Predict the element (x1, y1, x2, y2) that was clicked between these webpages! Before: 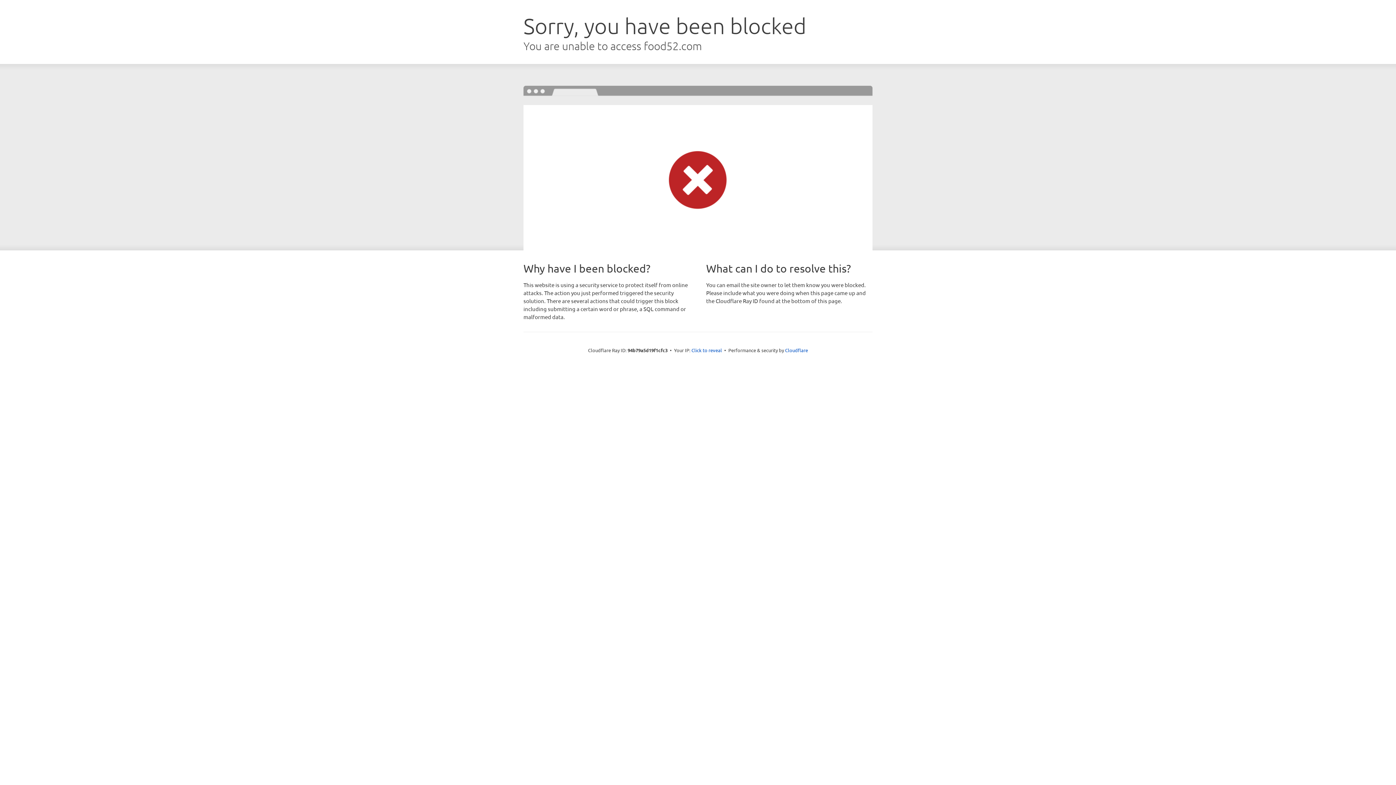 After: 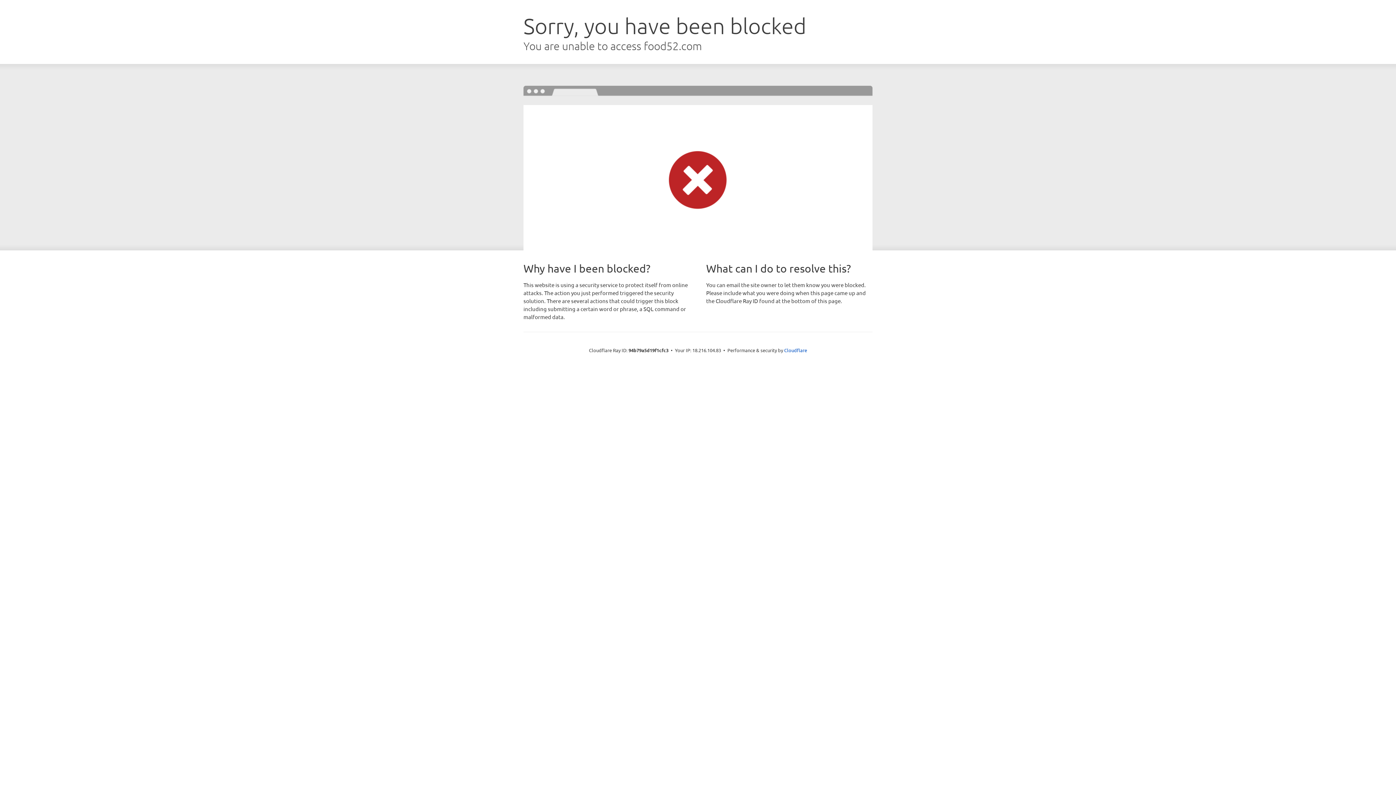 Action: bbox: (691, 346, 722, 353) label: Click to reveal